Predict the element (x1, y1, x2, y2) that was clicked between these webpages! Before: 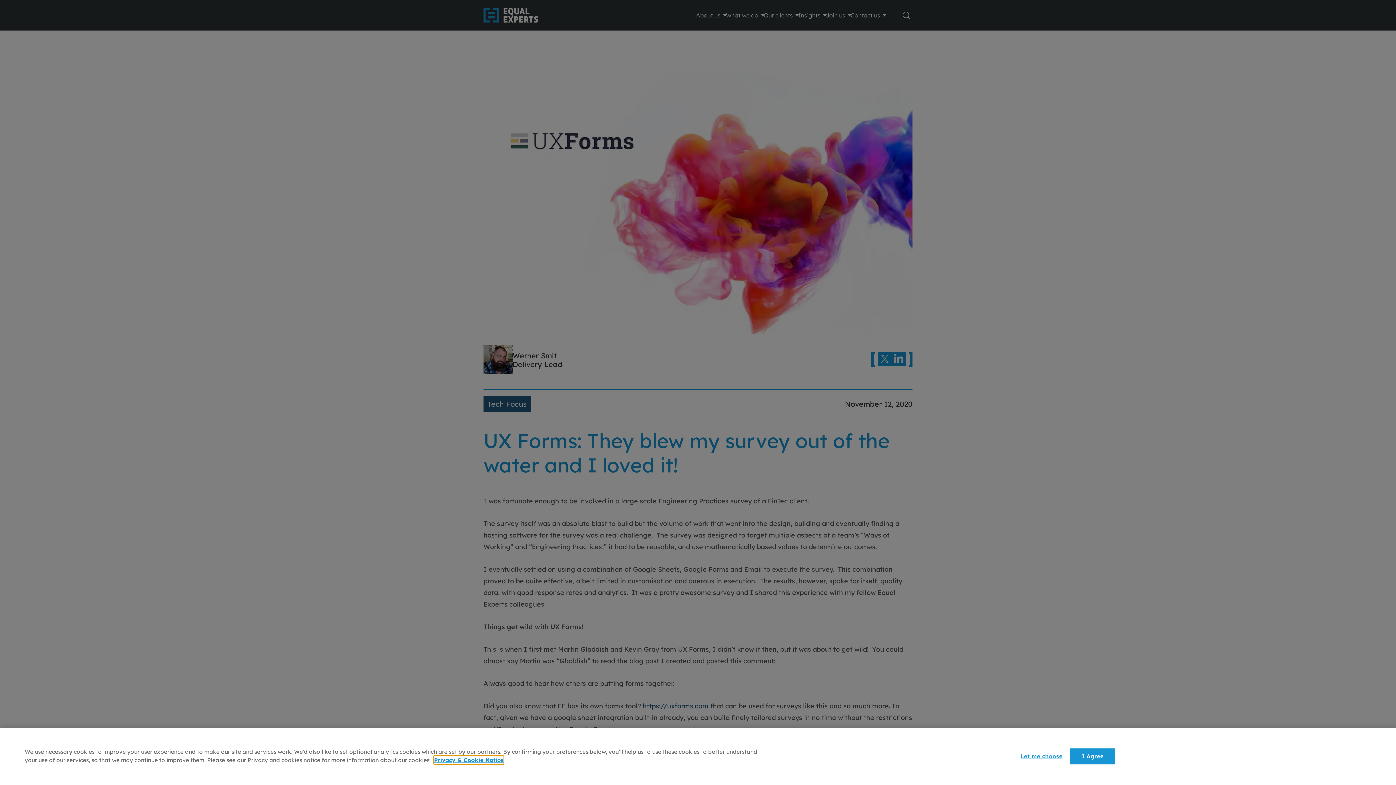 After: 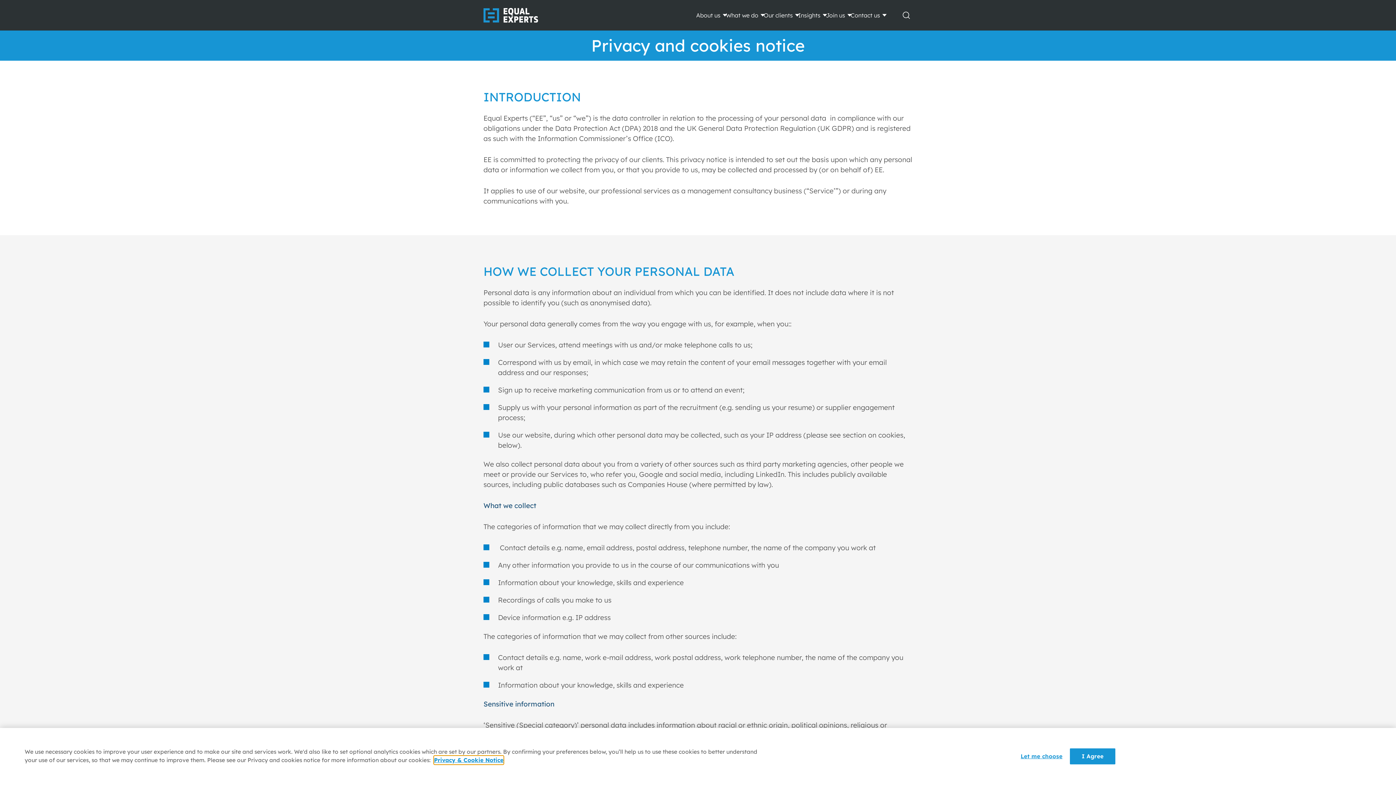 Action: bbox: (434, 756, 503, 764) label: Privacy & Cookie Notice